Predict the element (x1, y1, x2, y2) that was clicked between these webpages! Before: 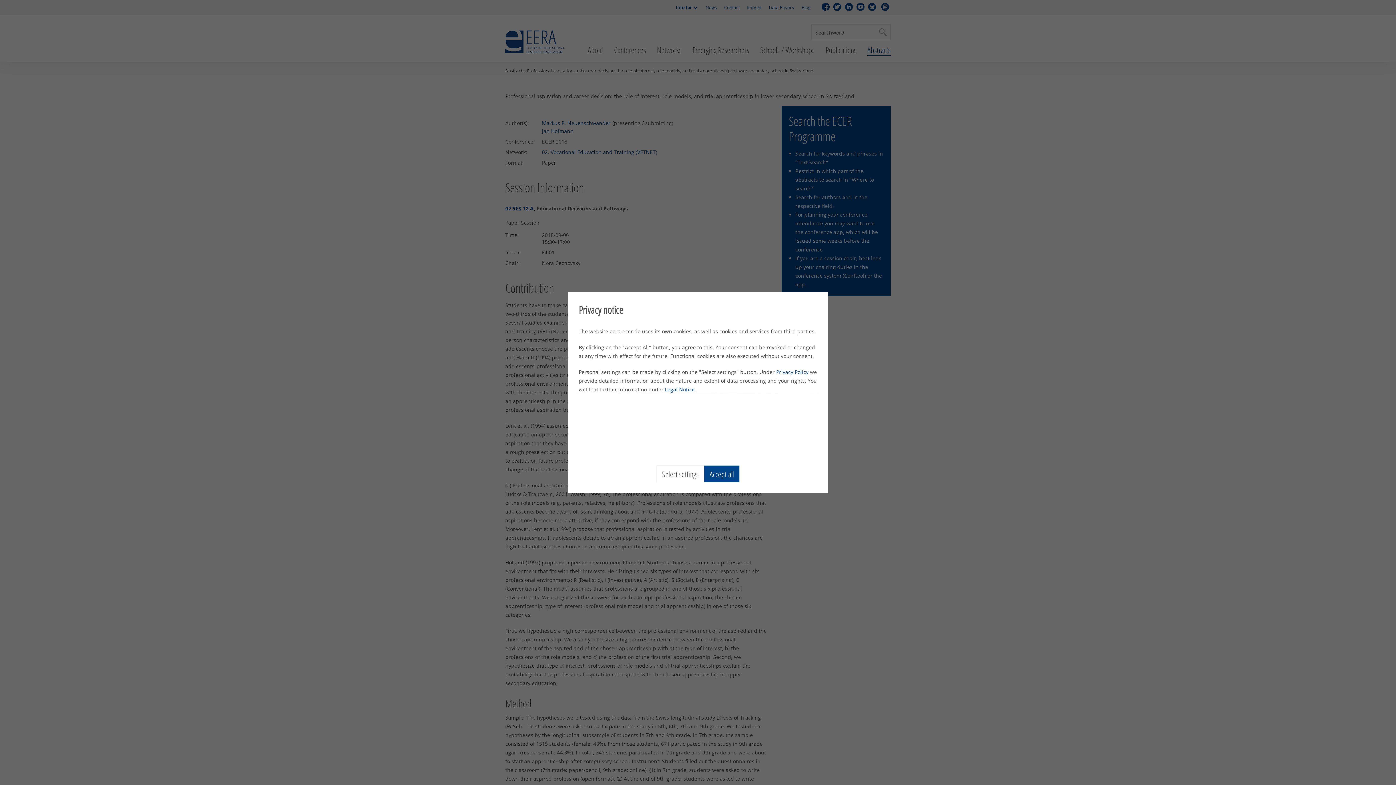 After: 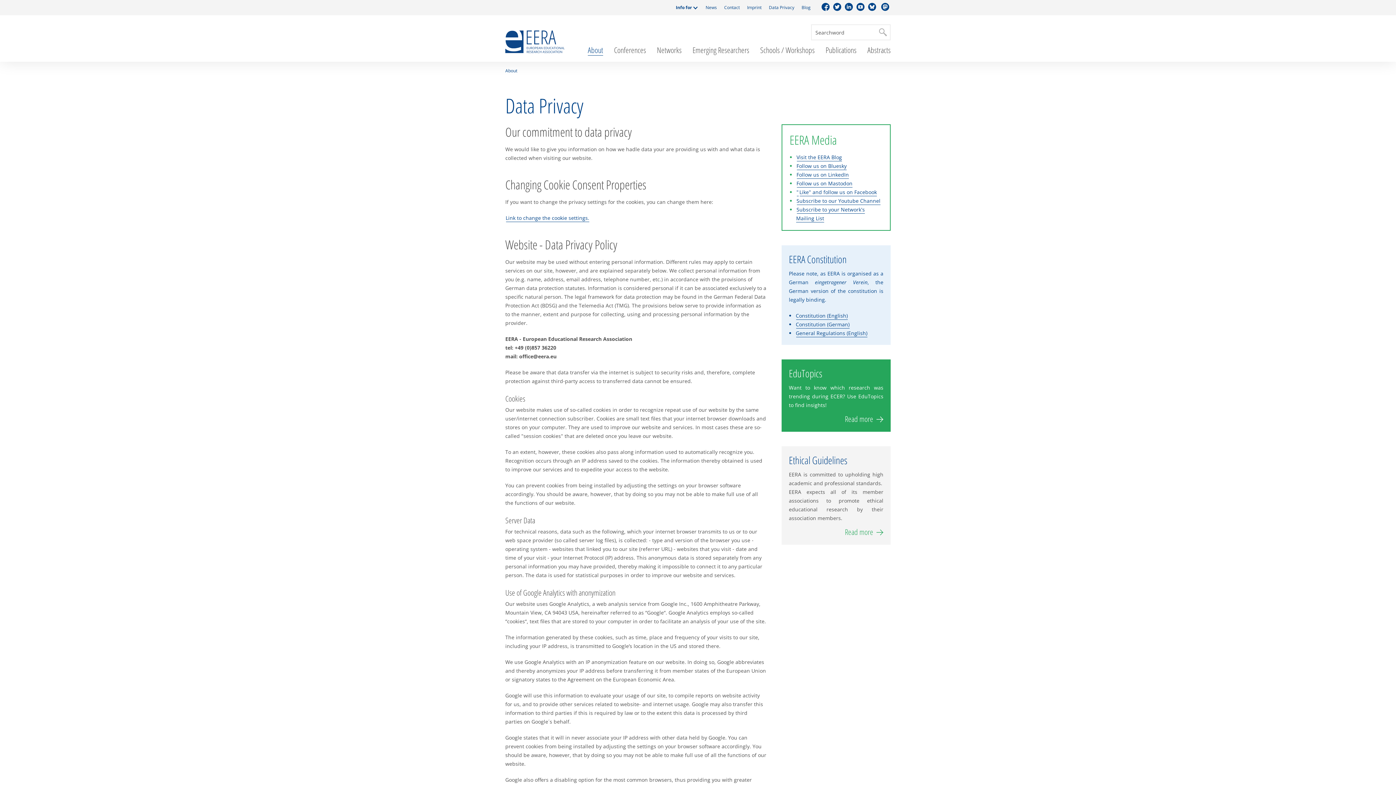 Action: label: Privacy Policy bbox: (776, 368, 808, 375)